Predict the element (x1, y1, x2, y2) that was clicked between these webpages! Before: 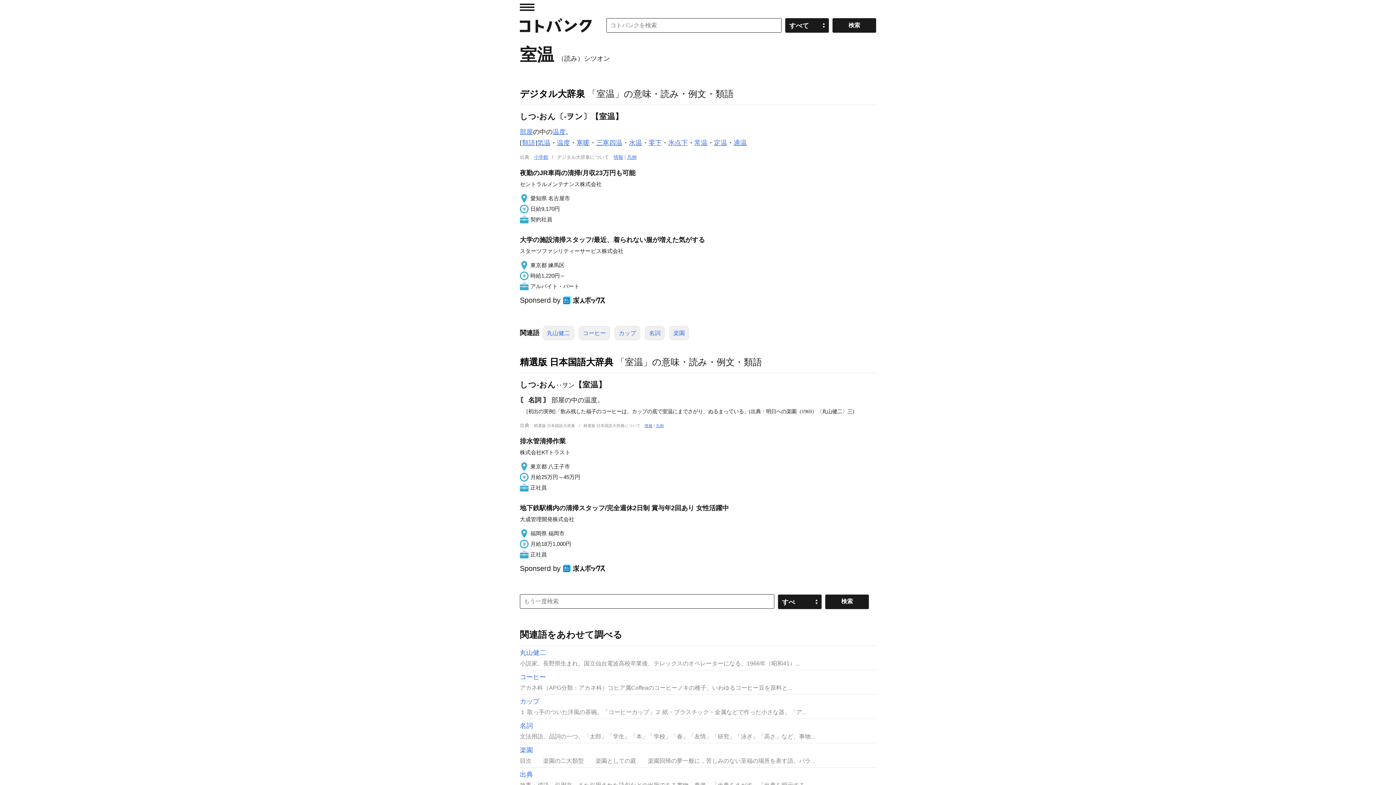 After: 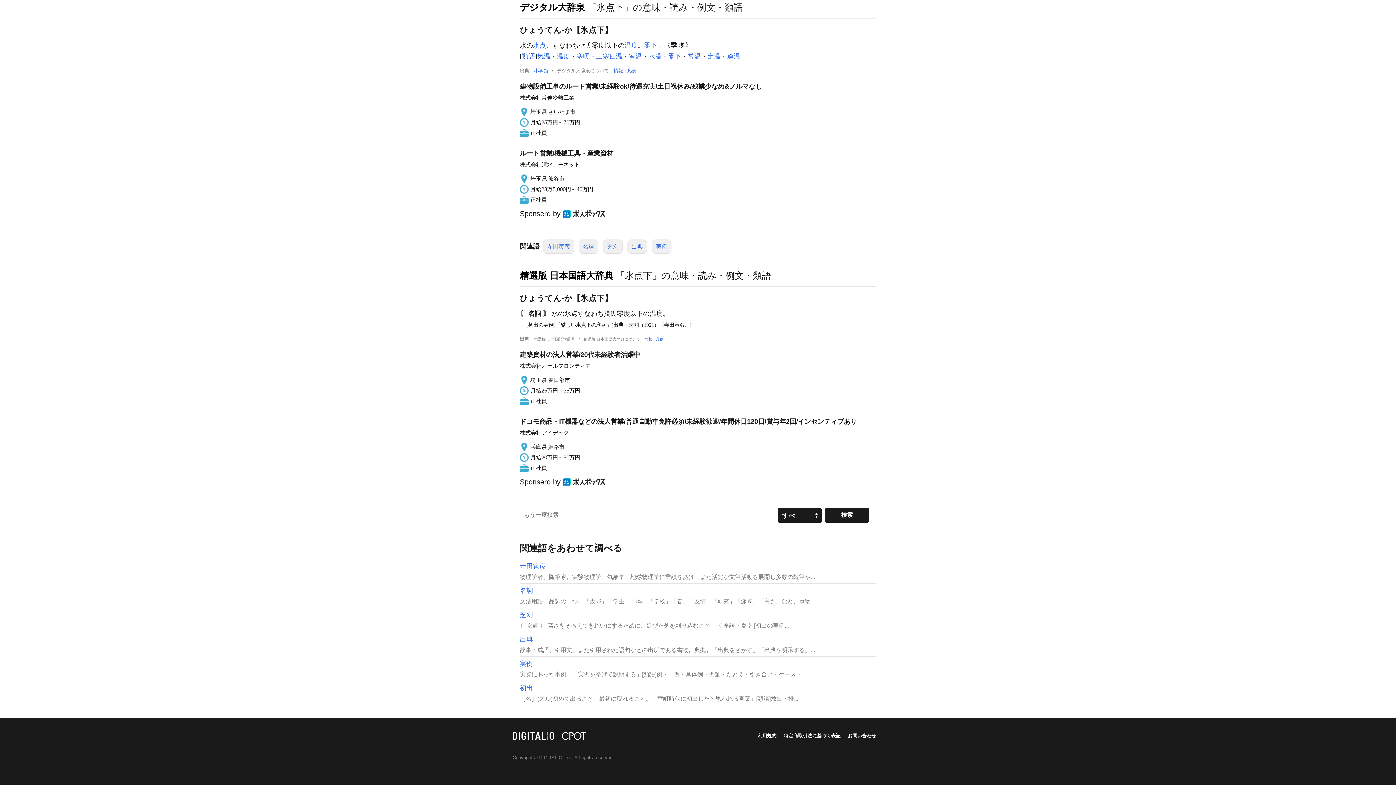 Action: label: 氷点下 bbox: (668, 139, 688, 146)